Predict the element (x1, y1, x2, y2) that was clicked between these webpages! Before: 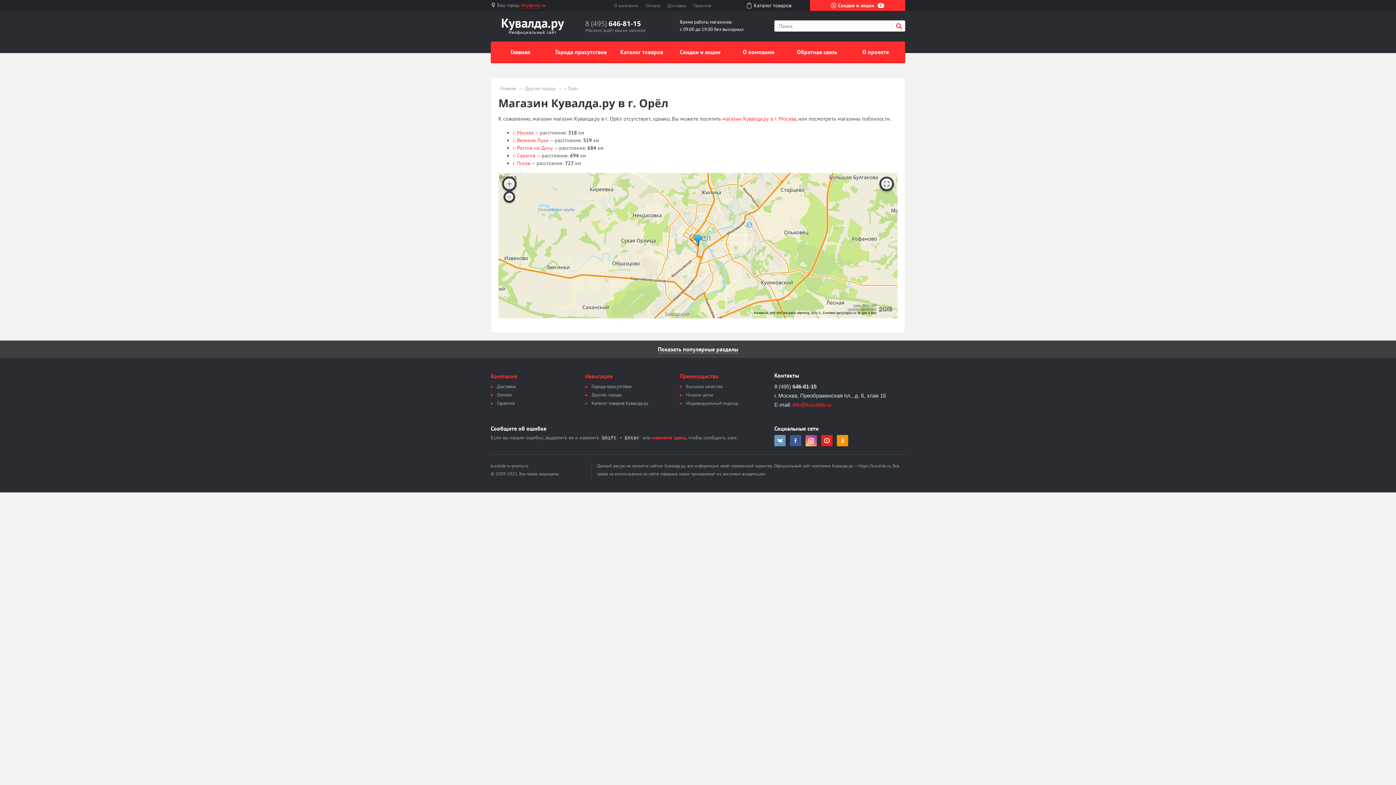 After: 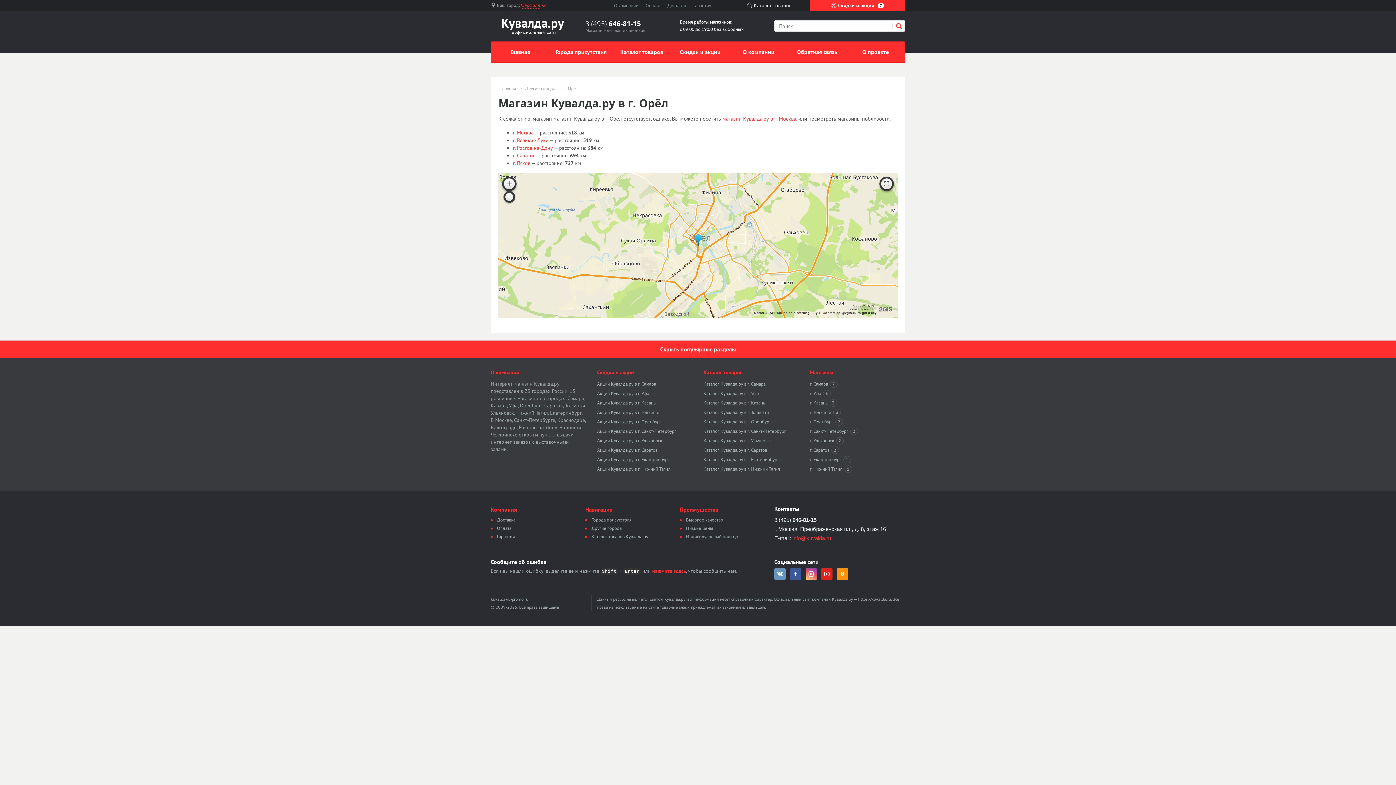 Action: label: Показать популярные разделы bbox: (0, 340, 1396, 358)